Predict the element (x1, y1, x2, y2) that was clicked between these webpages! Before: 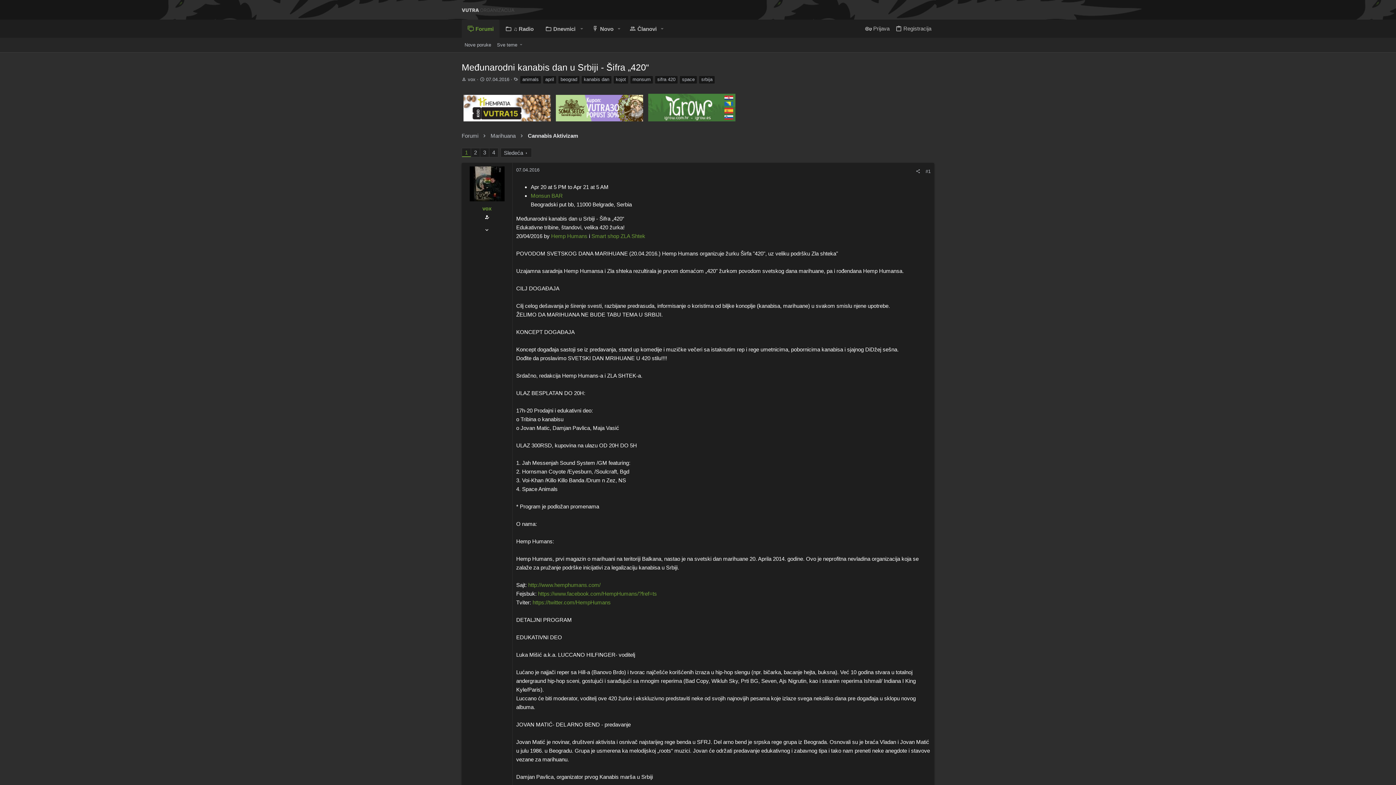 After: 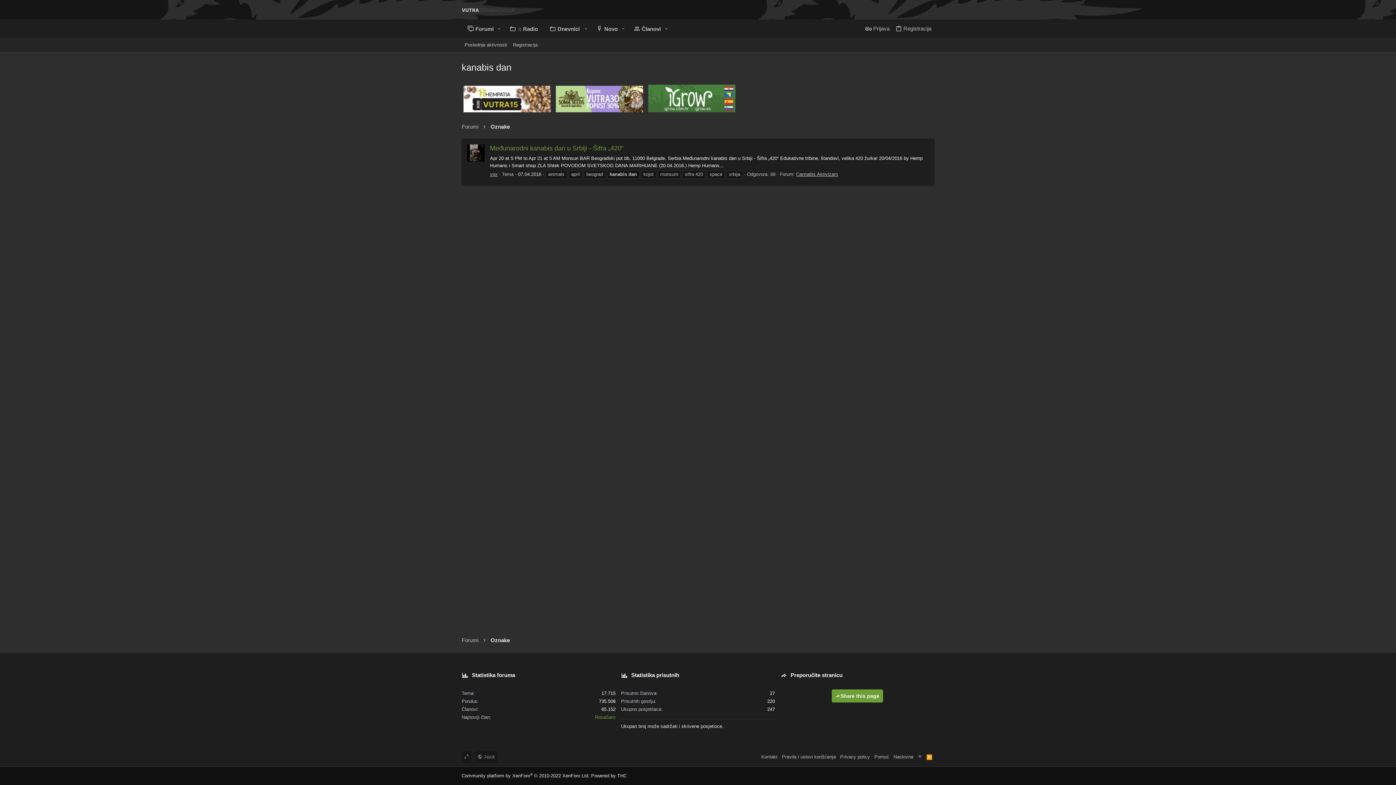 Action: label: kanabis dan bbox: (581, 75, 612, 84)